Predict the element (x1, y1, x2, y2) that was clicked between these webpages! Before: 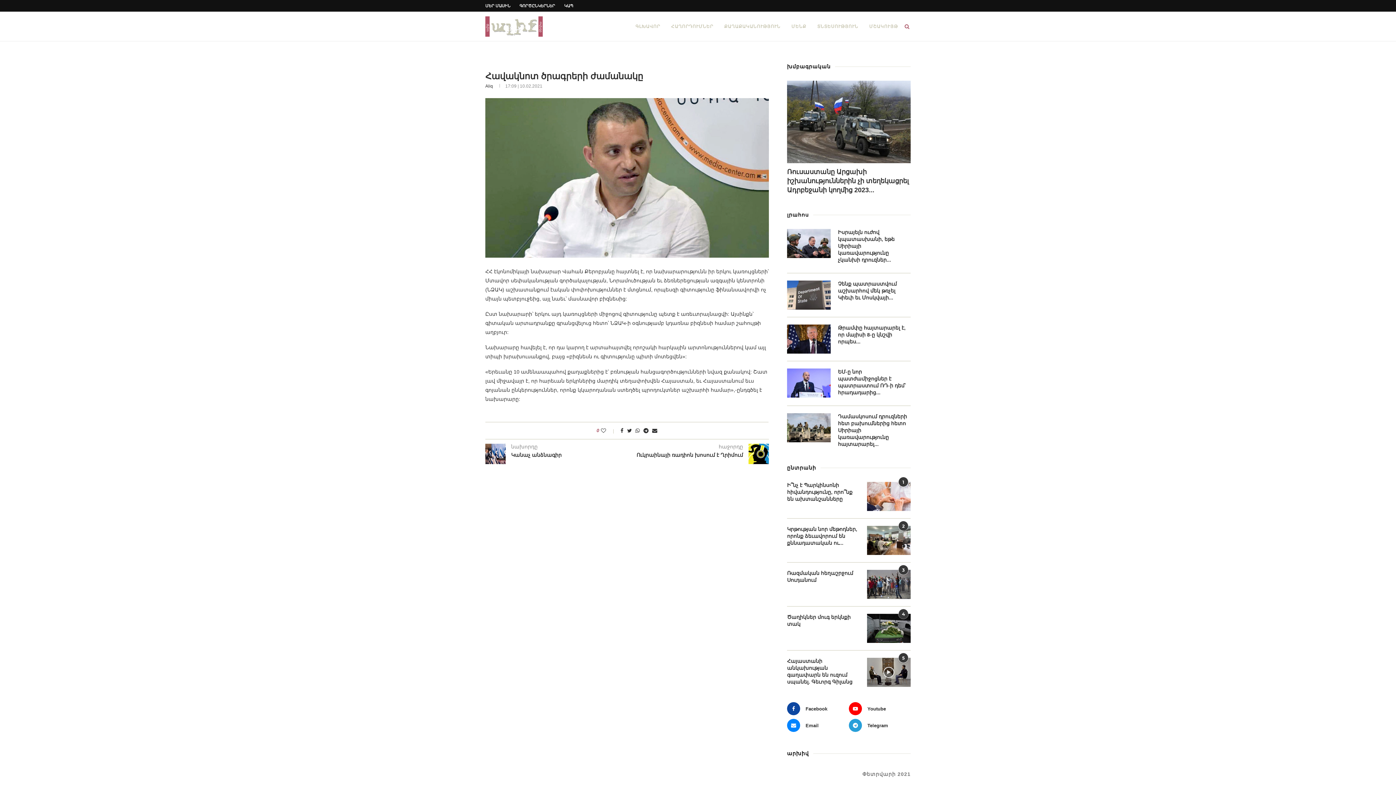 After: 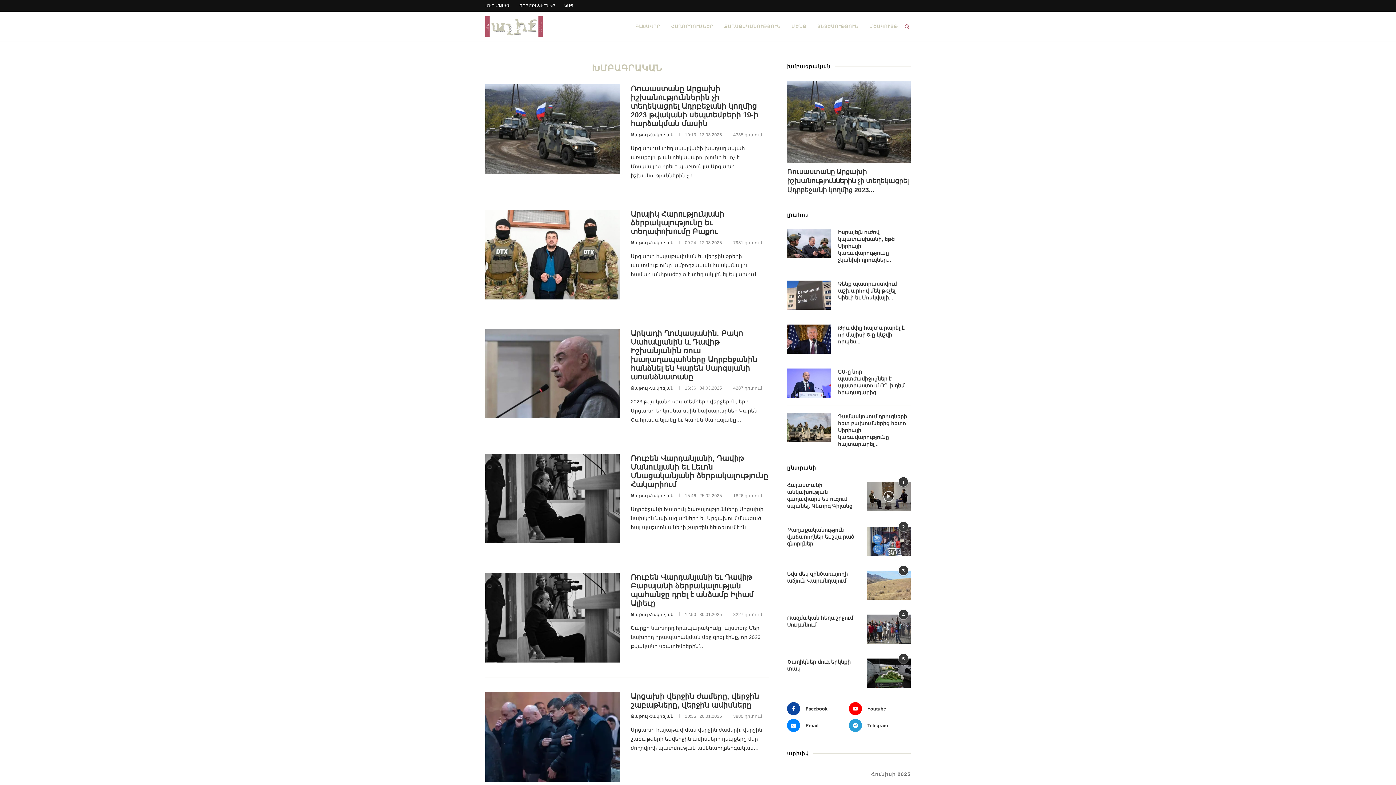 Action: bbox: (787, 63, 830, 69) label: խմբագրական